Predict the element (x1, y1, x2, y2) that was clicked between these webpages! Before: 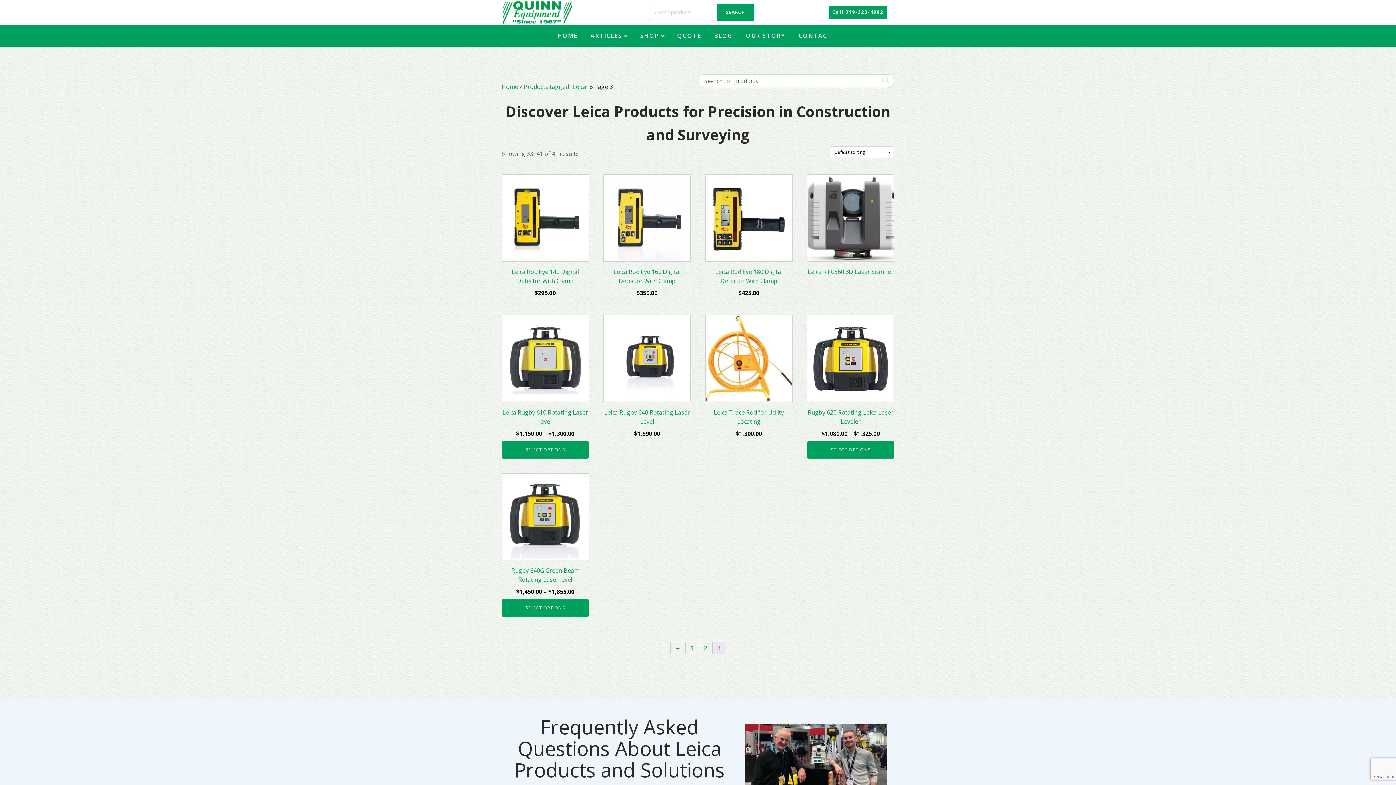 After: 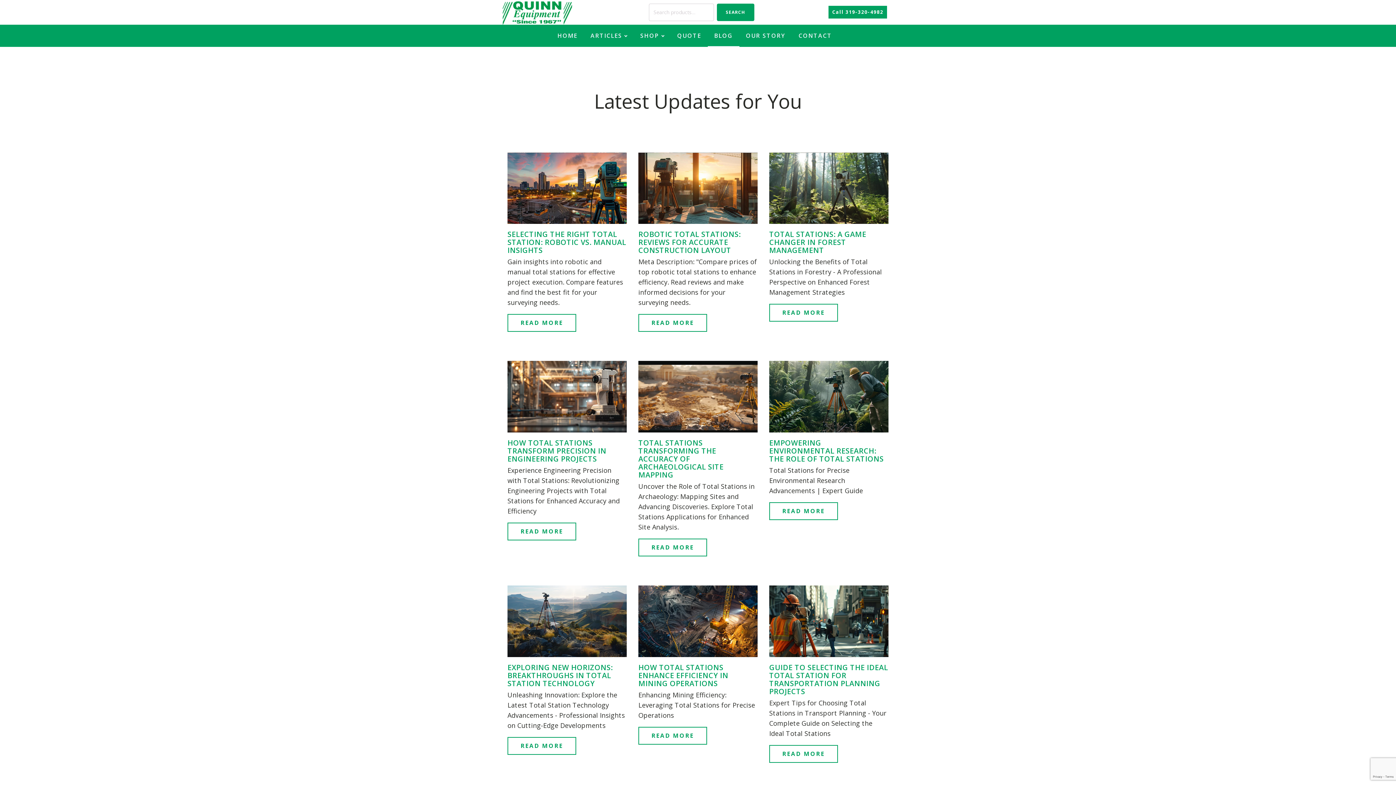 Action: bbox: (707, 24, 739, 46) label: BLOG